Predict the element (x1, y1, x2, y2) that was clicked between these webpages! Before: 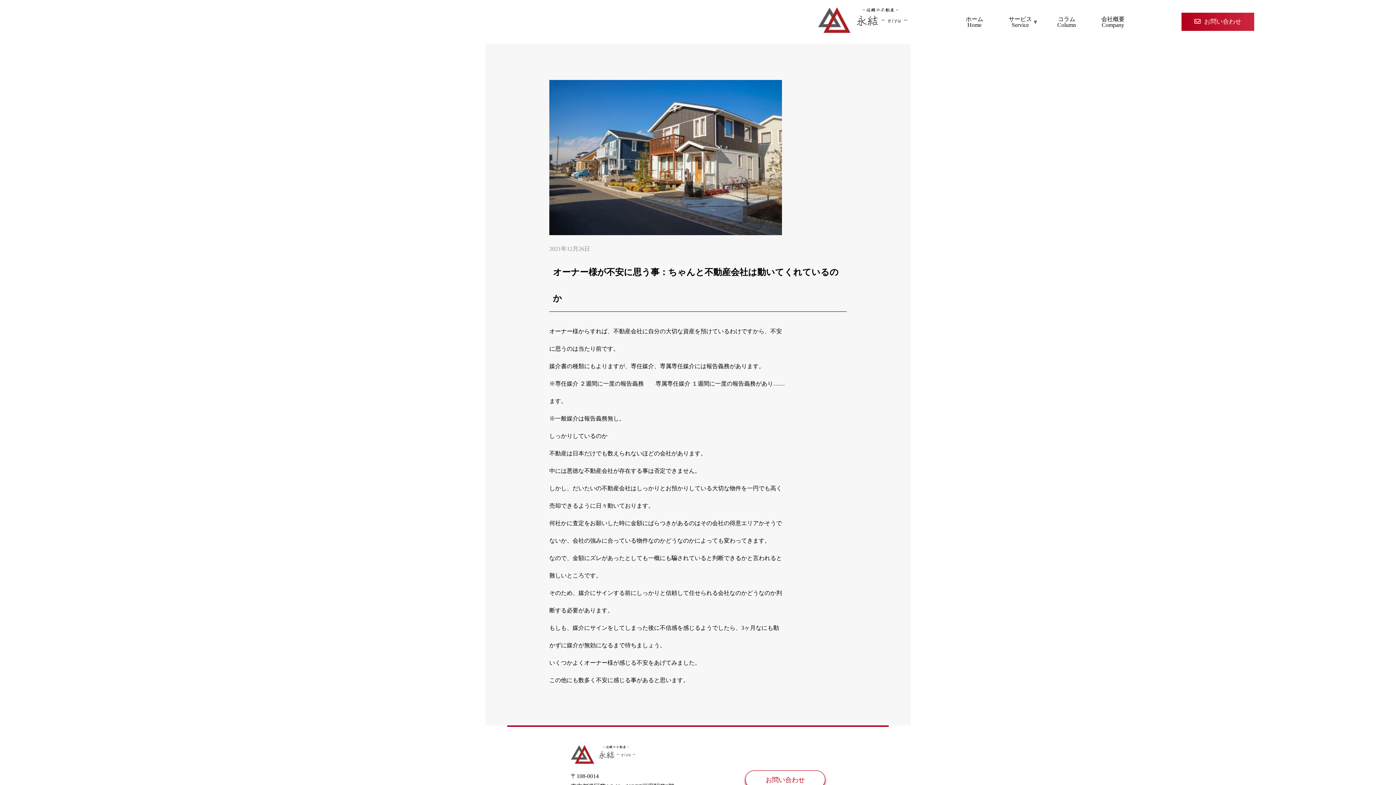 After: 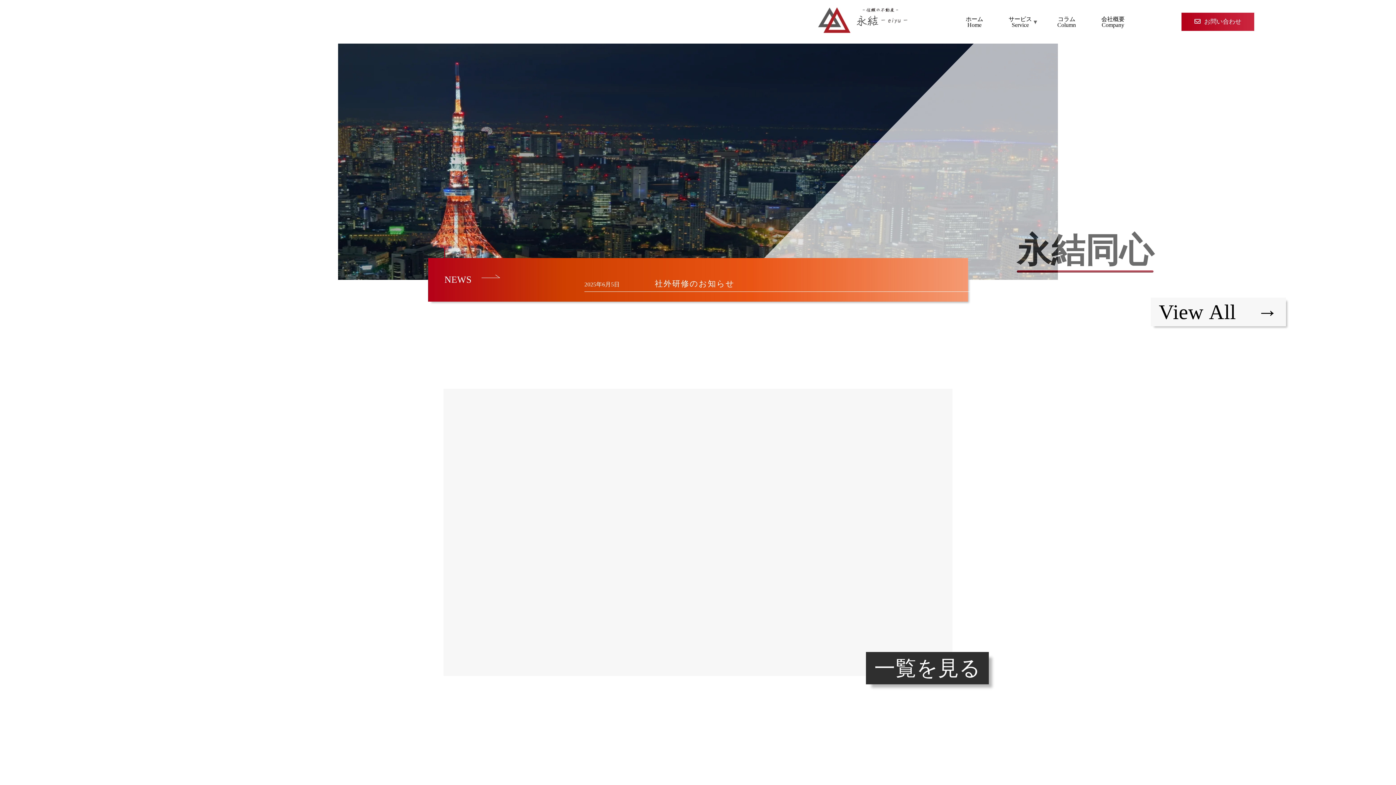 Action: bbox: (570, 763, 636, 769)